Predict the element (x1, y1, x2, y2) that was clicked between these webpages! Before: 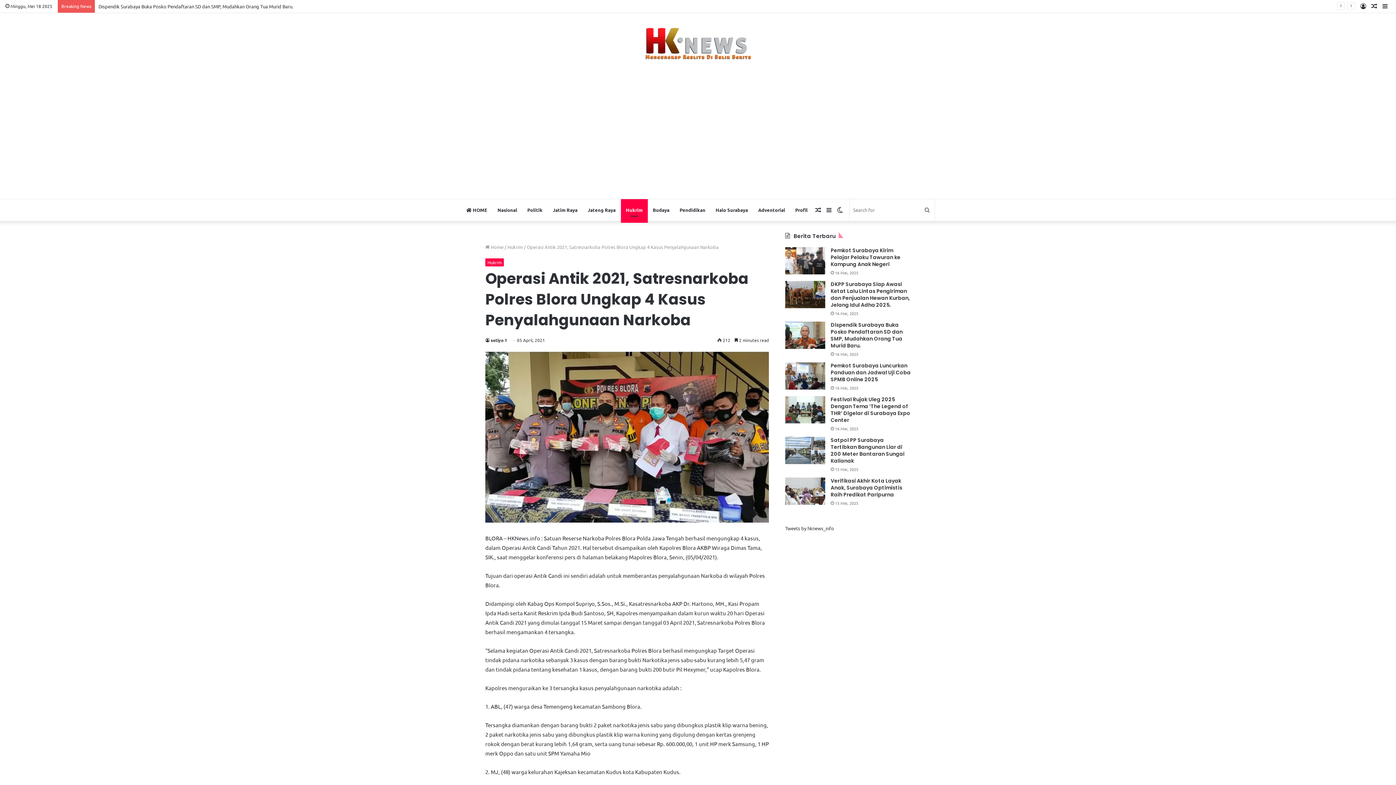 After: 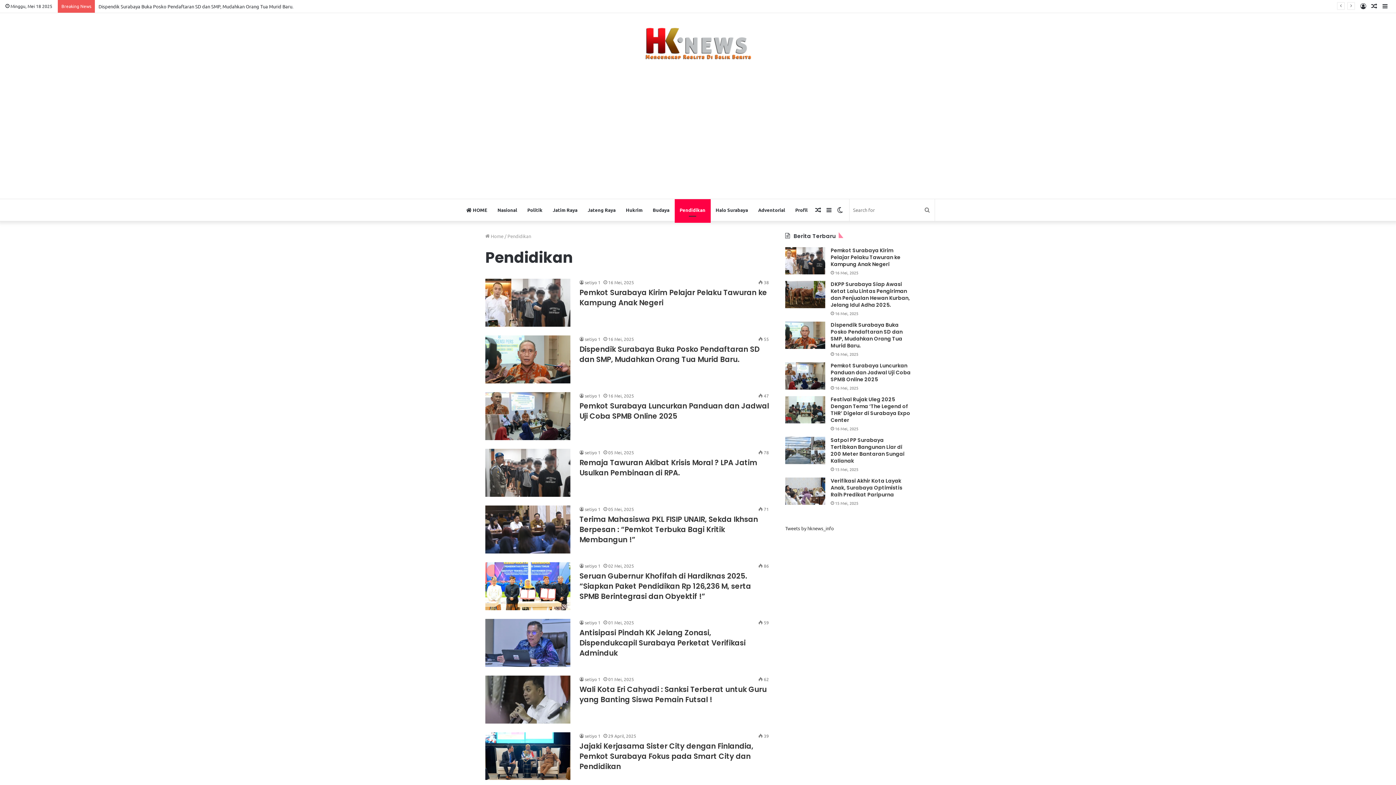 Action: label: Pendidikan bbox: (674, 199, 710, 221)